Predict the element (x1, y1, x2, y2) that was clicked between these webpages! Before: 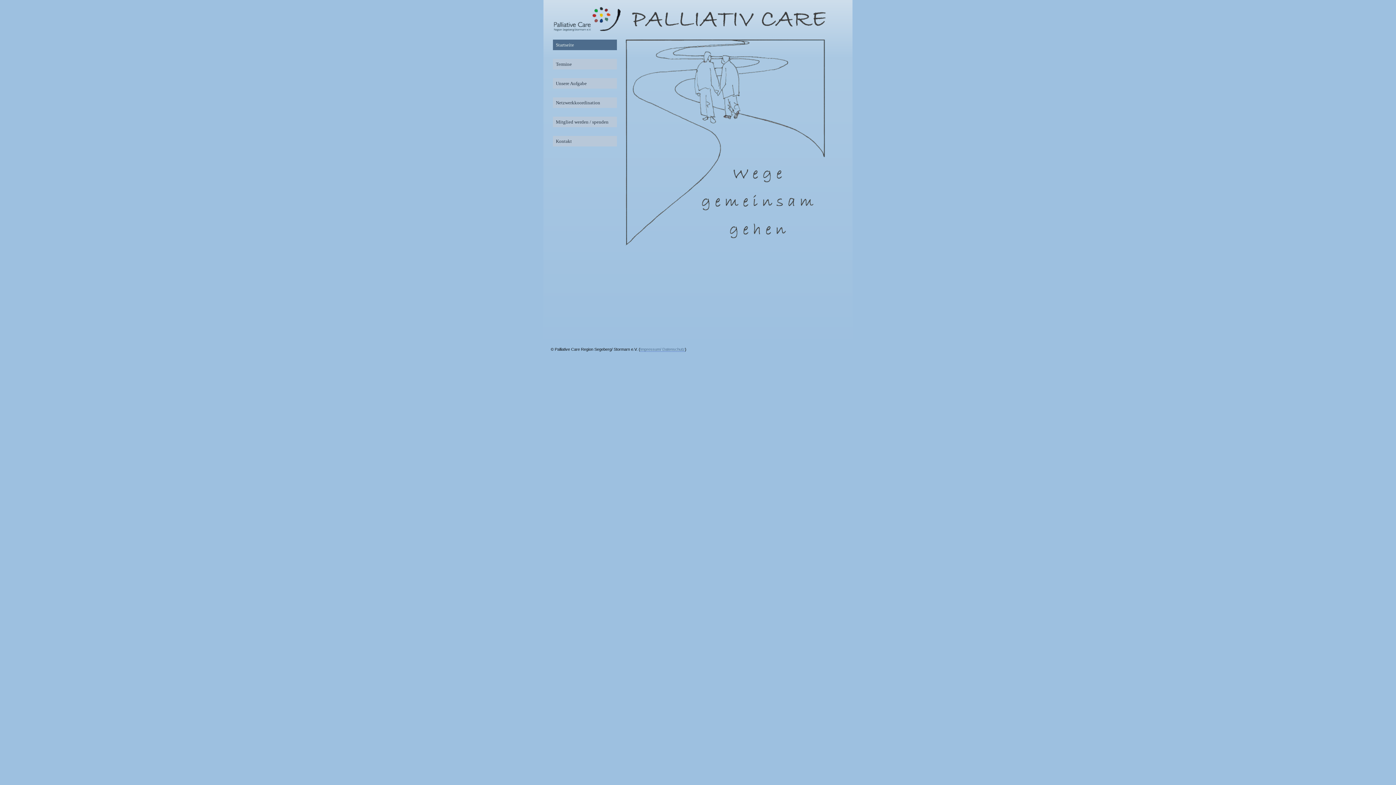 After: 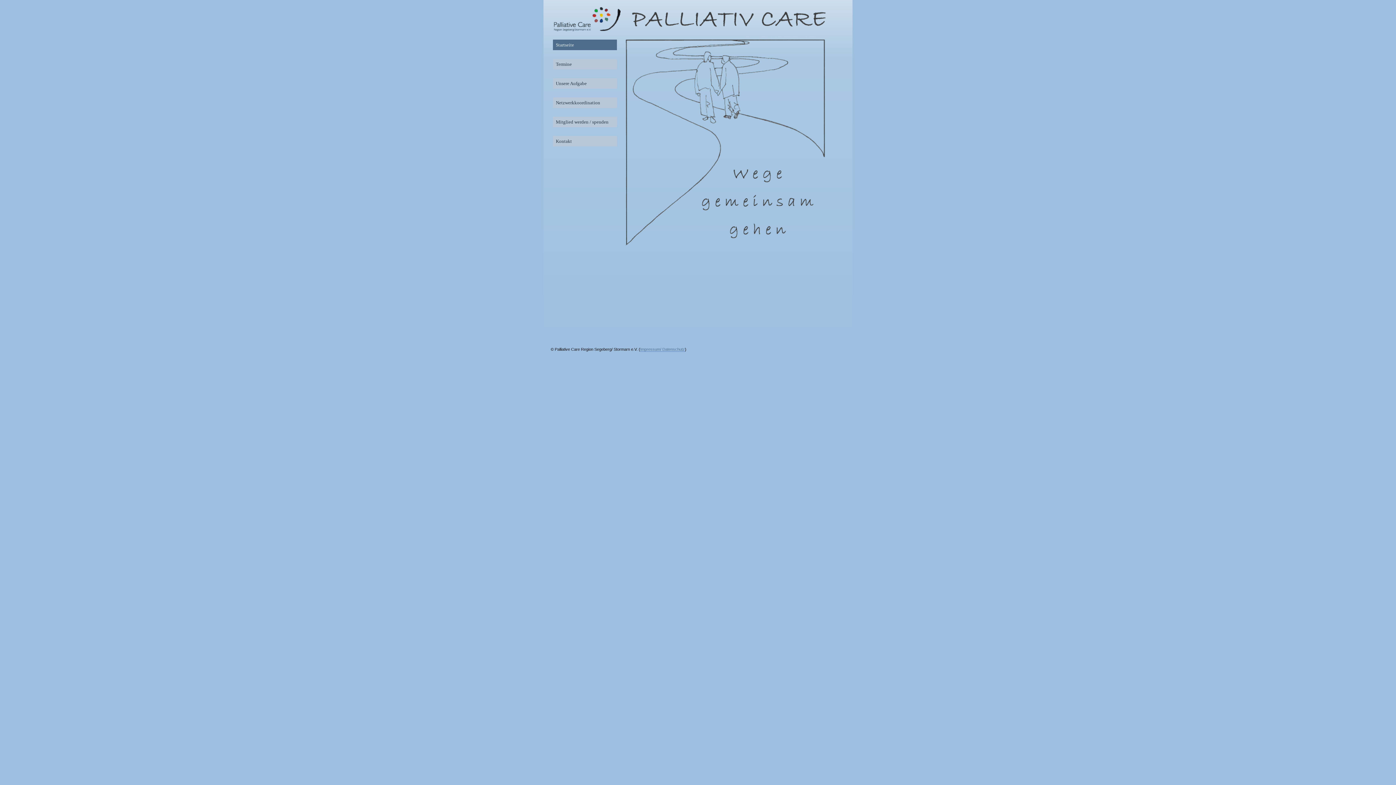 Action: bbox: (620, 32, 834, 38)